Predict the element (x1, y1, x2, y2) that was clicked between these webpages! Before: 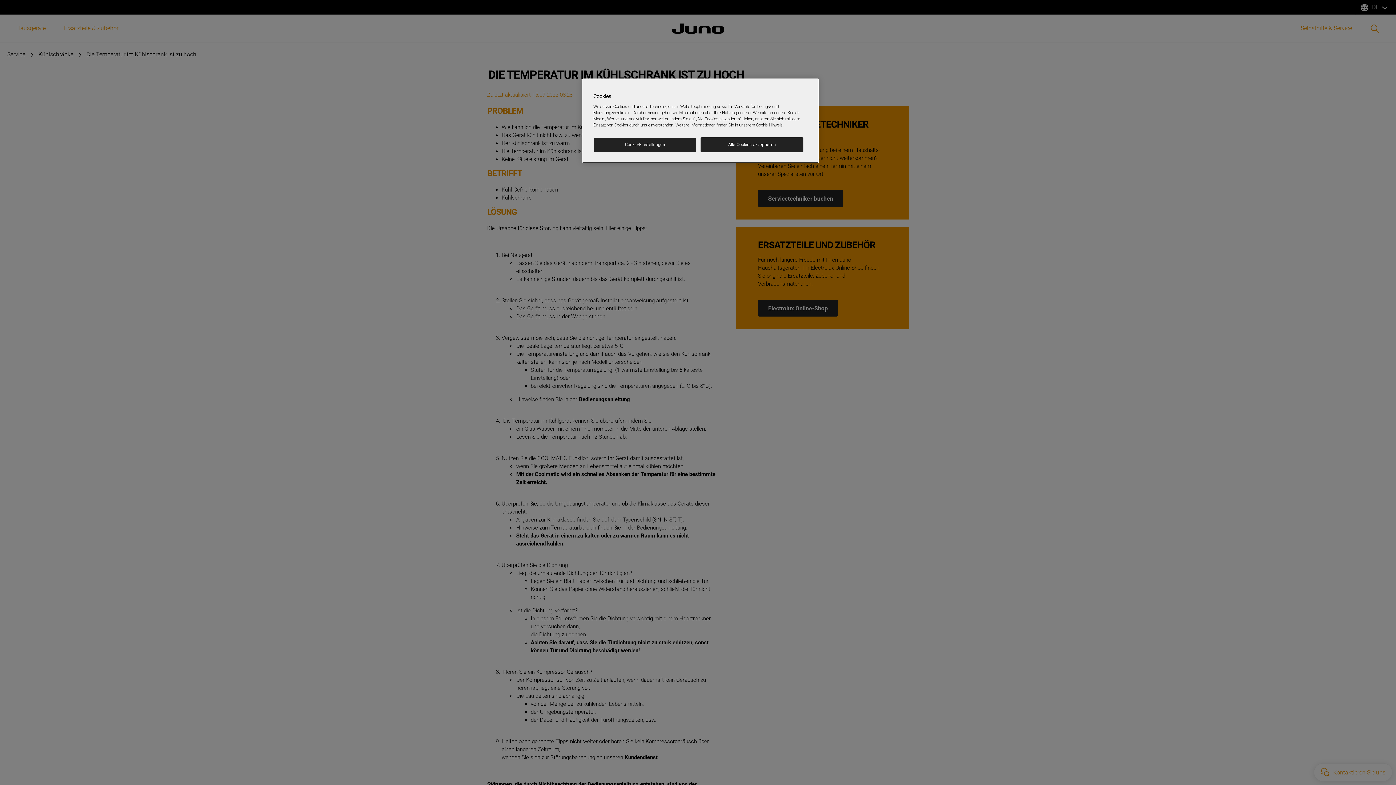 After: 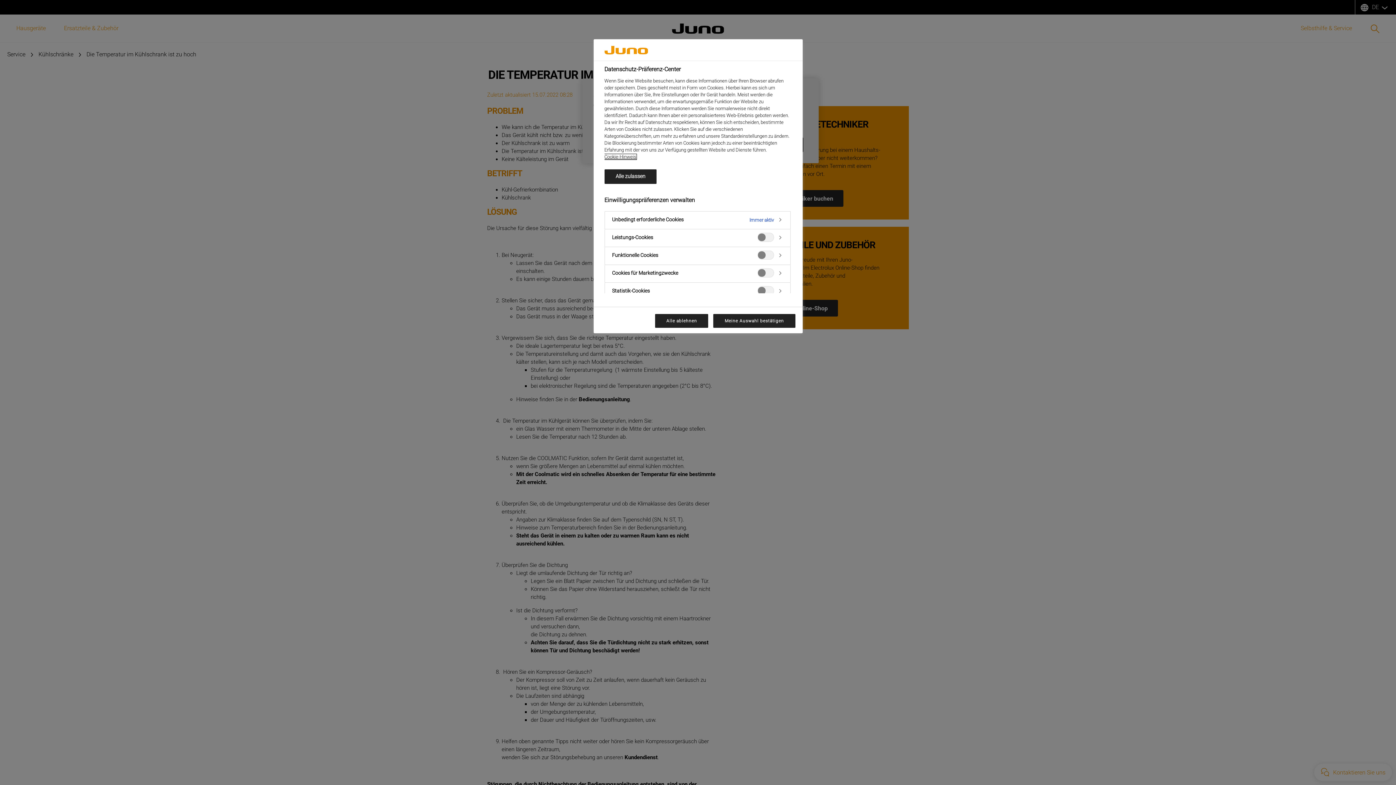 Action: bbox: (593, 137, 696, 152) label: Cookie-Einstellungen